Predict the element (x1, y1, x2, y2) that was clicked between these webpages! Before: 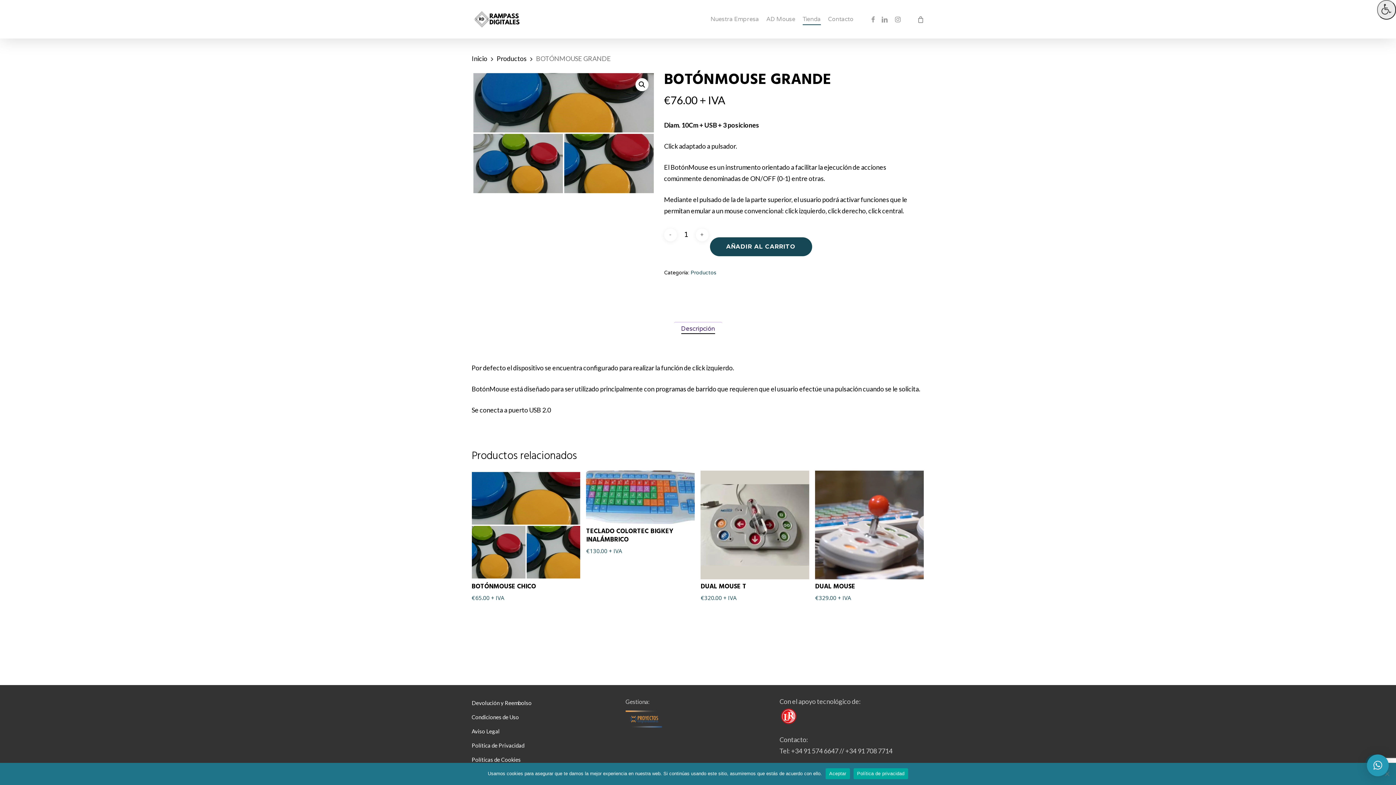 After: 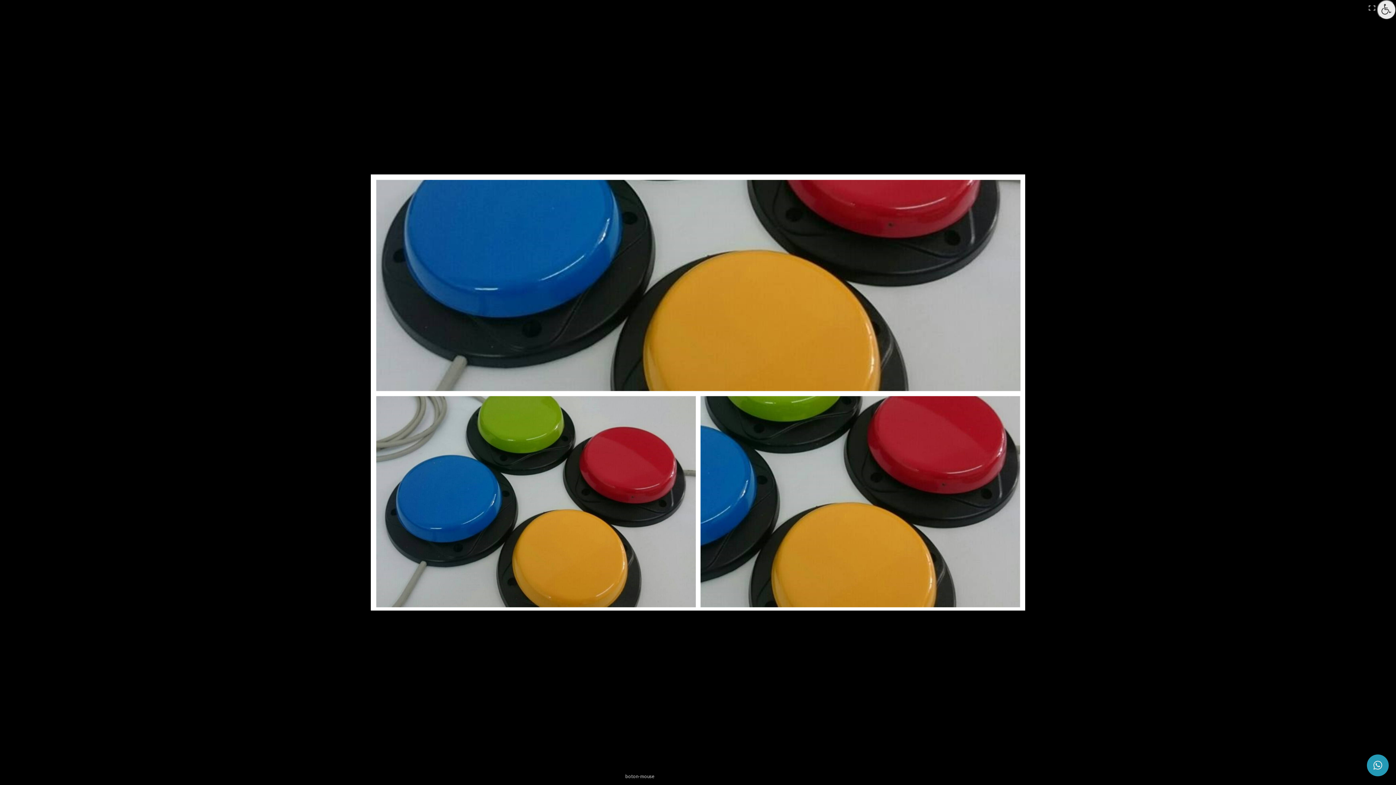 Action: bbox: (635, 78, 648, 91) label: Ver galería de imágenes a pantalla completa